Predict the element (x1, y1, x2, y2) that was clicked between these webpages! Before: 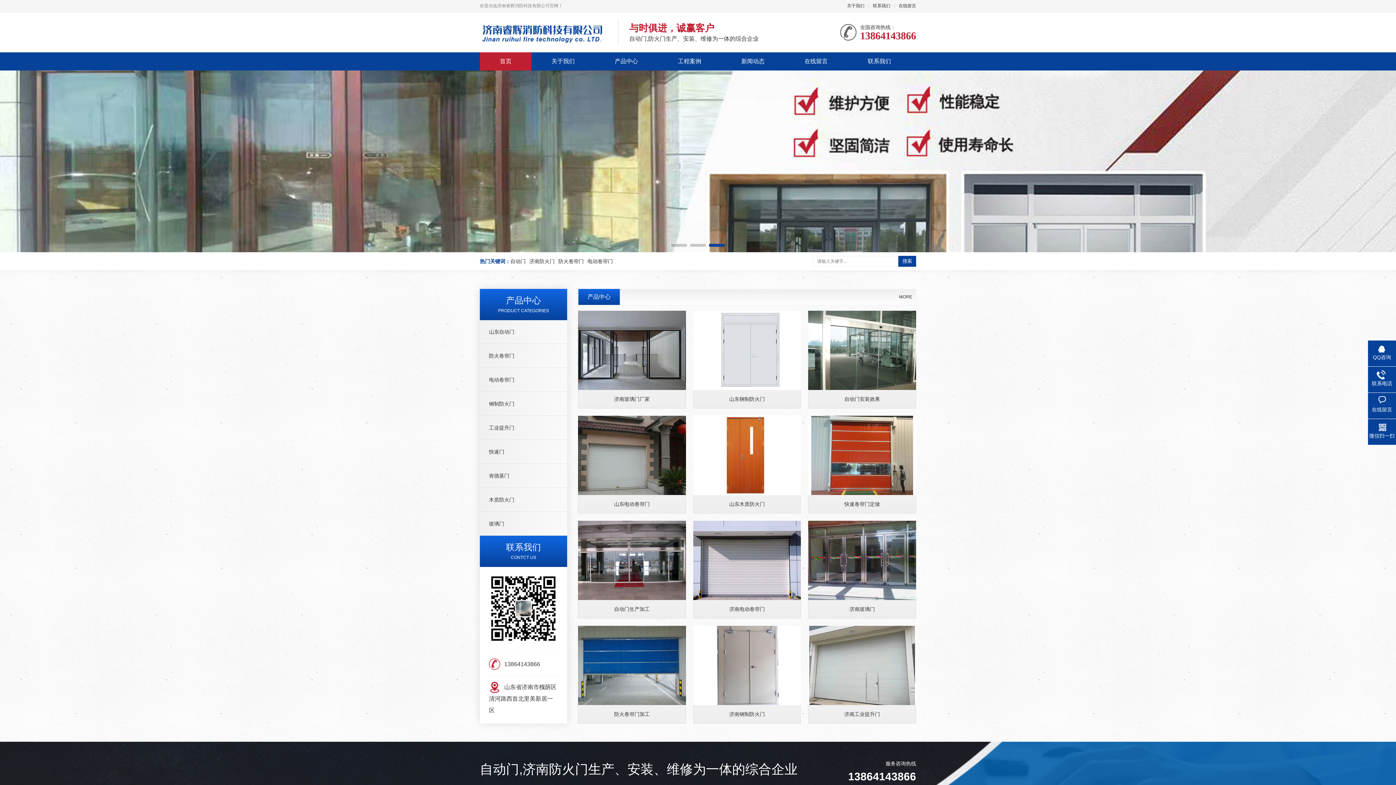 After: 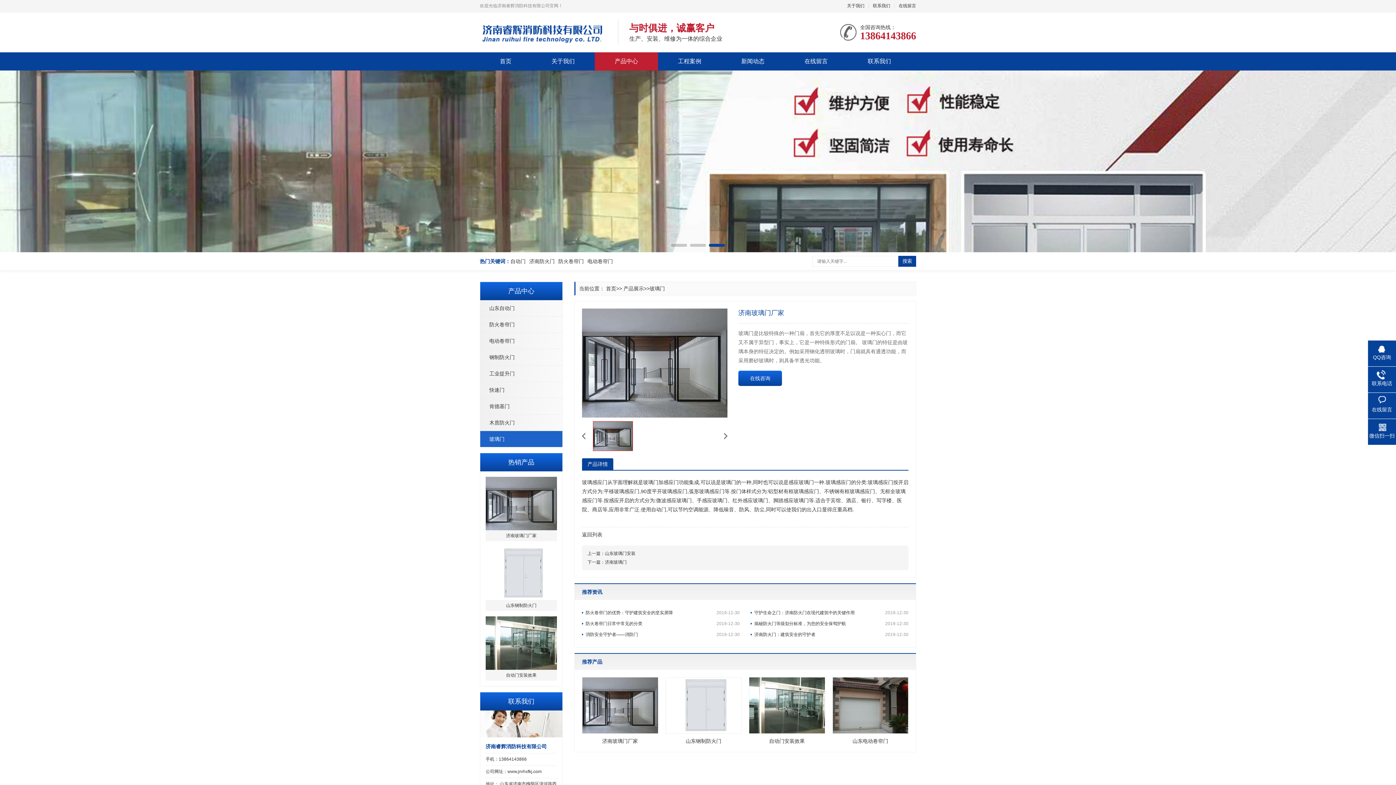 Action: bbox: (614, 396, 649, 402) label: 济南玻璃门厂家